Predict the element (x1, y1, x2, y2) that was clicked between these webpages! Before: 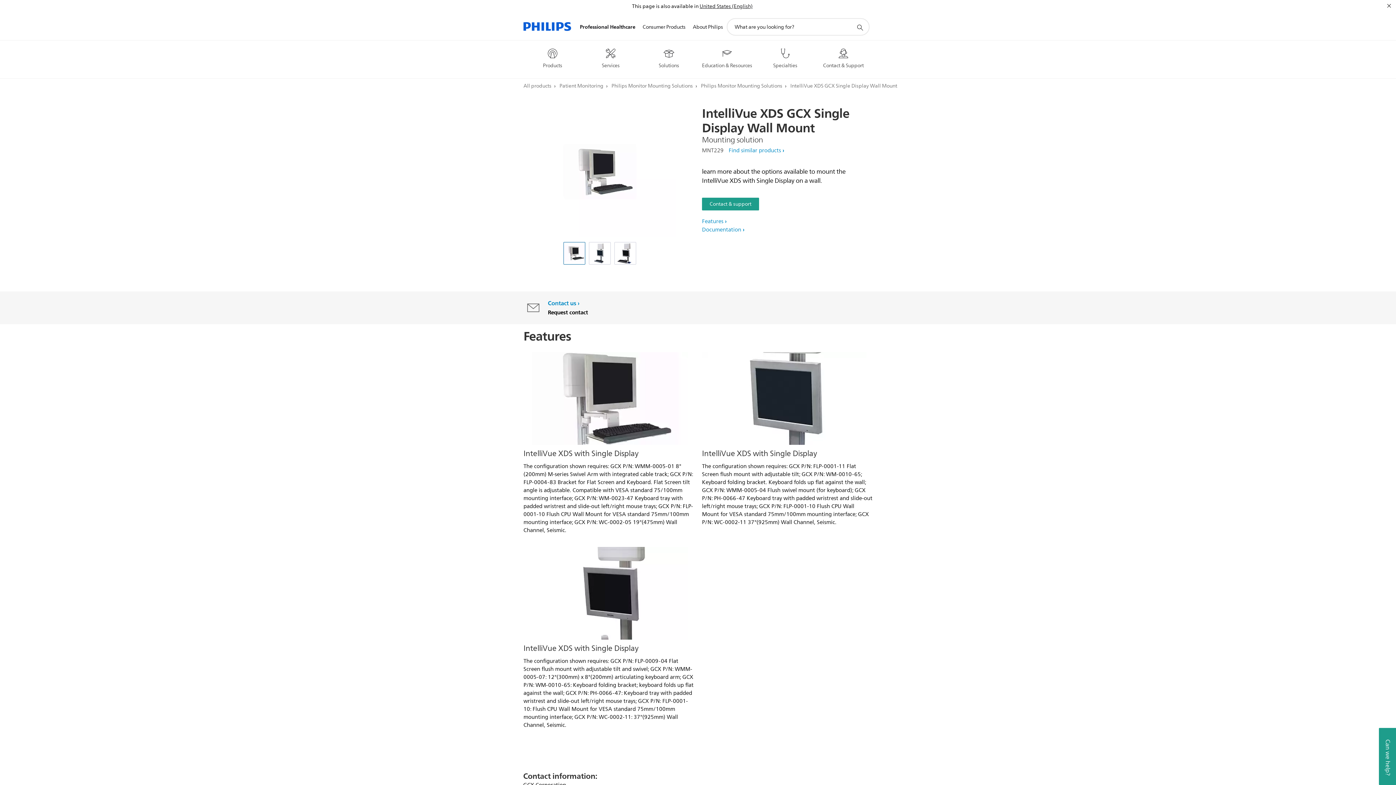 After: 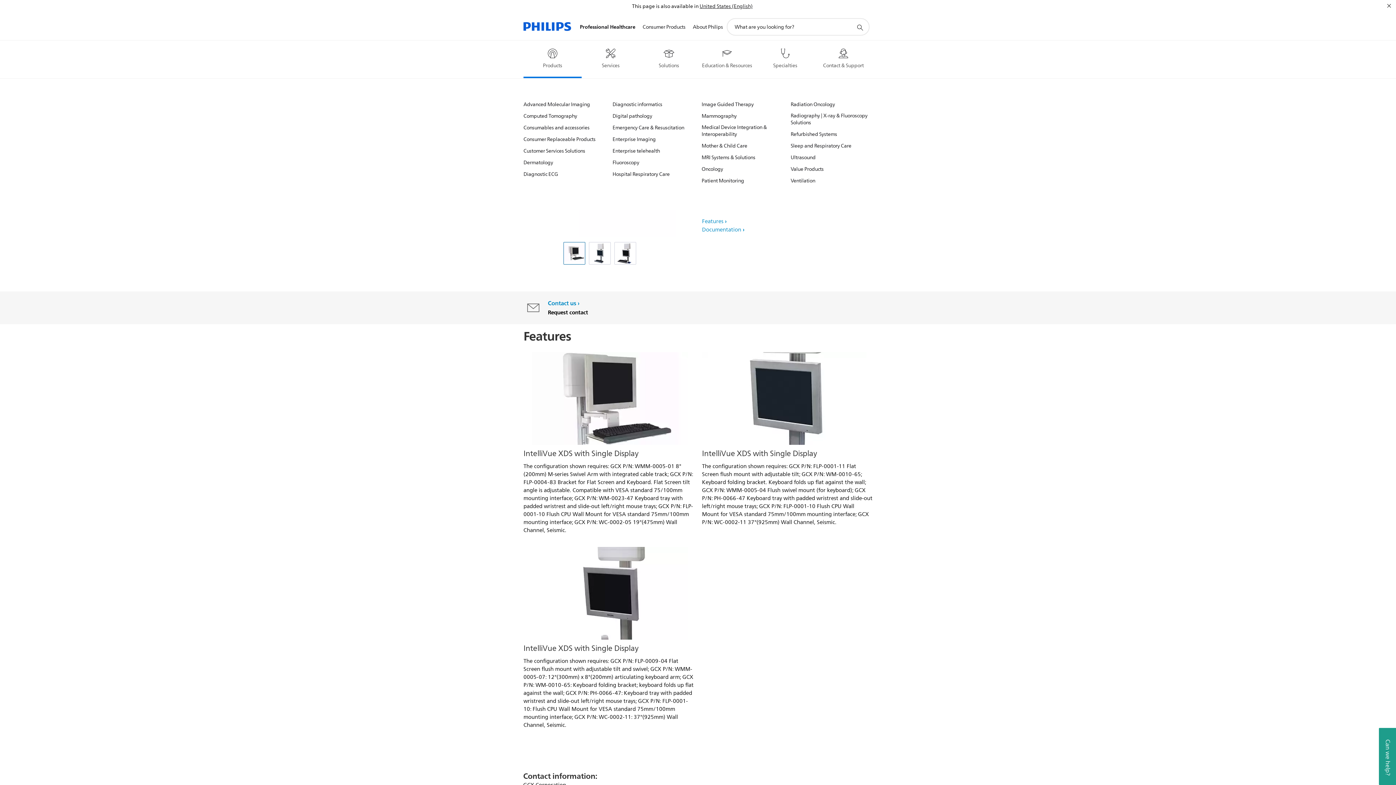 Action: label: Products bbox: (523, 44, 581, 68)